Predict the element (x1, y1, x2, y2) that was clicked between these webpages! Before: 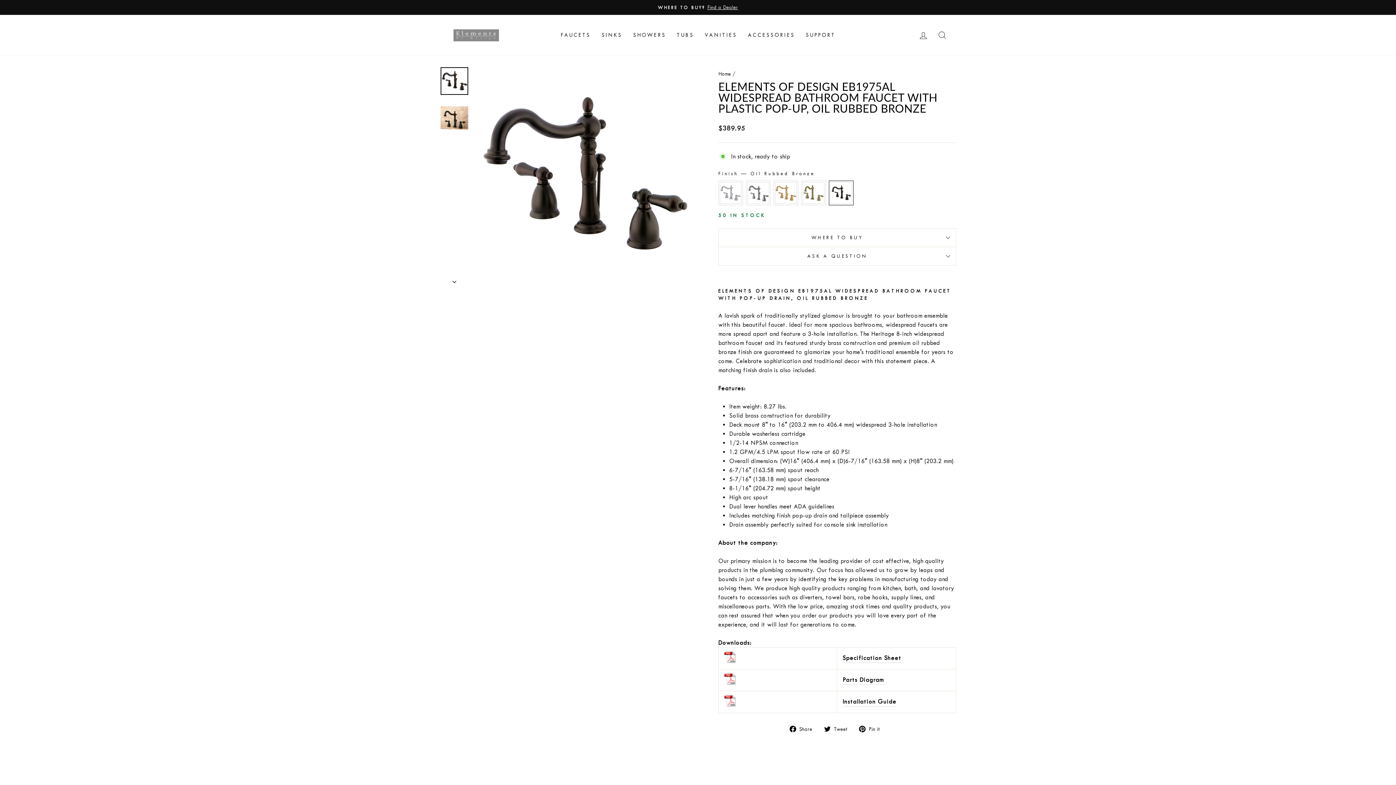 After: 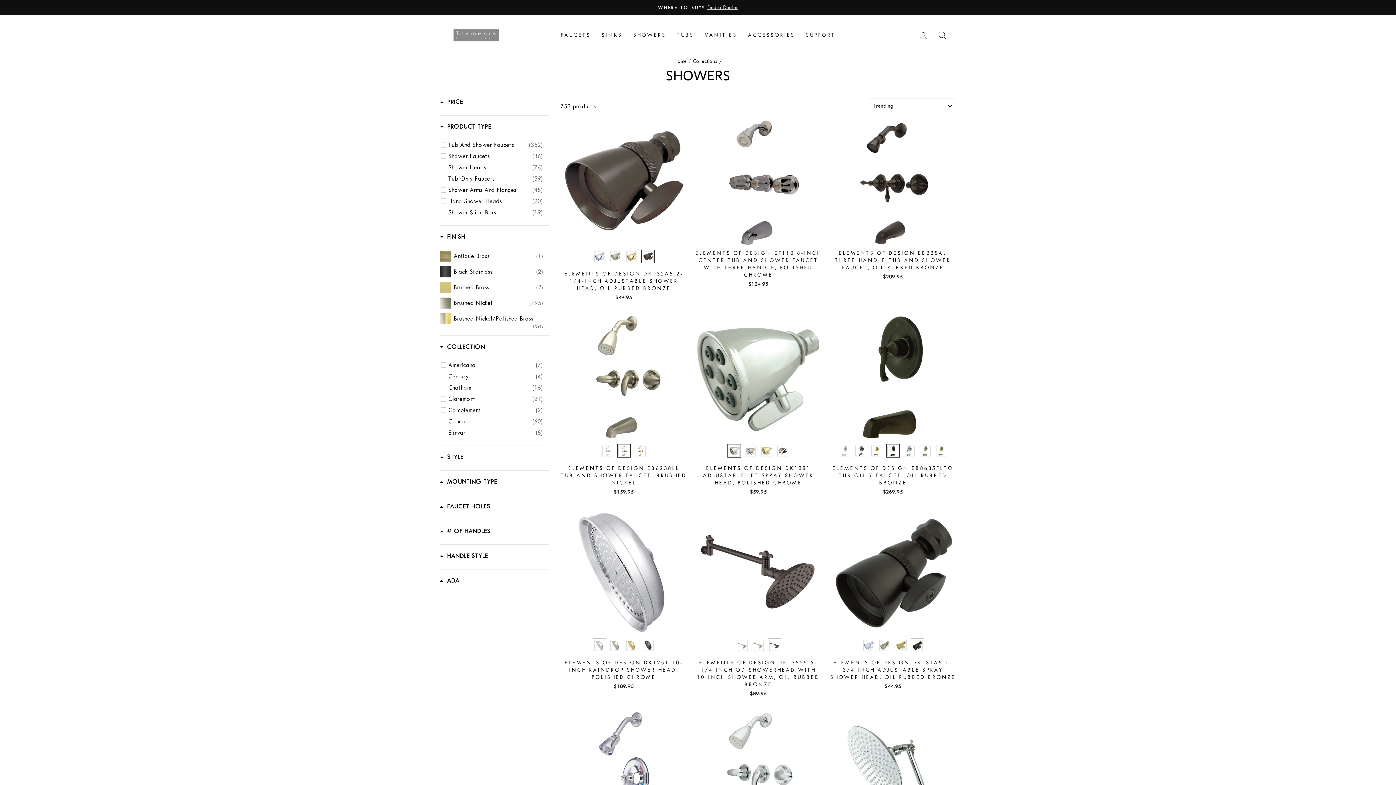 Action: label: SHOWERS bbox: (627, 28, 671, 42)